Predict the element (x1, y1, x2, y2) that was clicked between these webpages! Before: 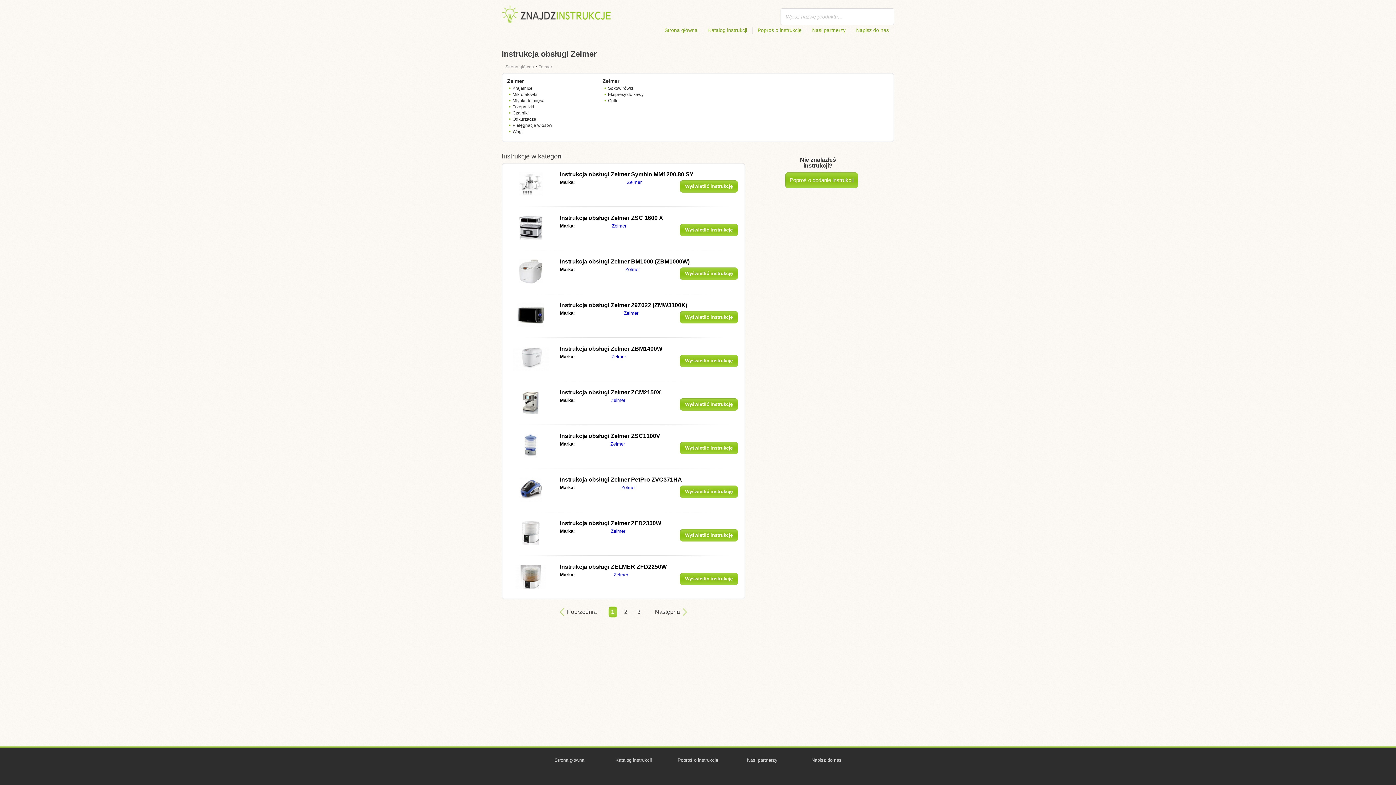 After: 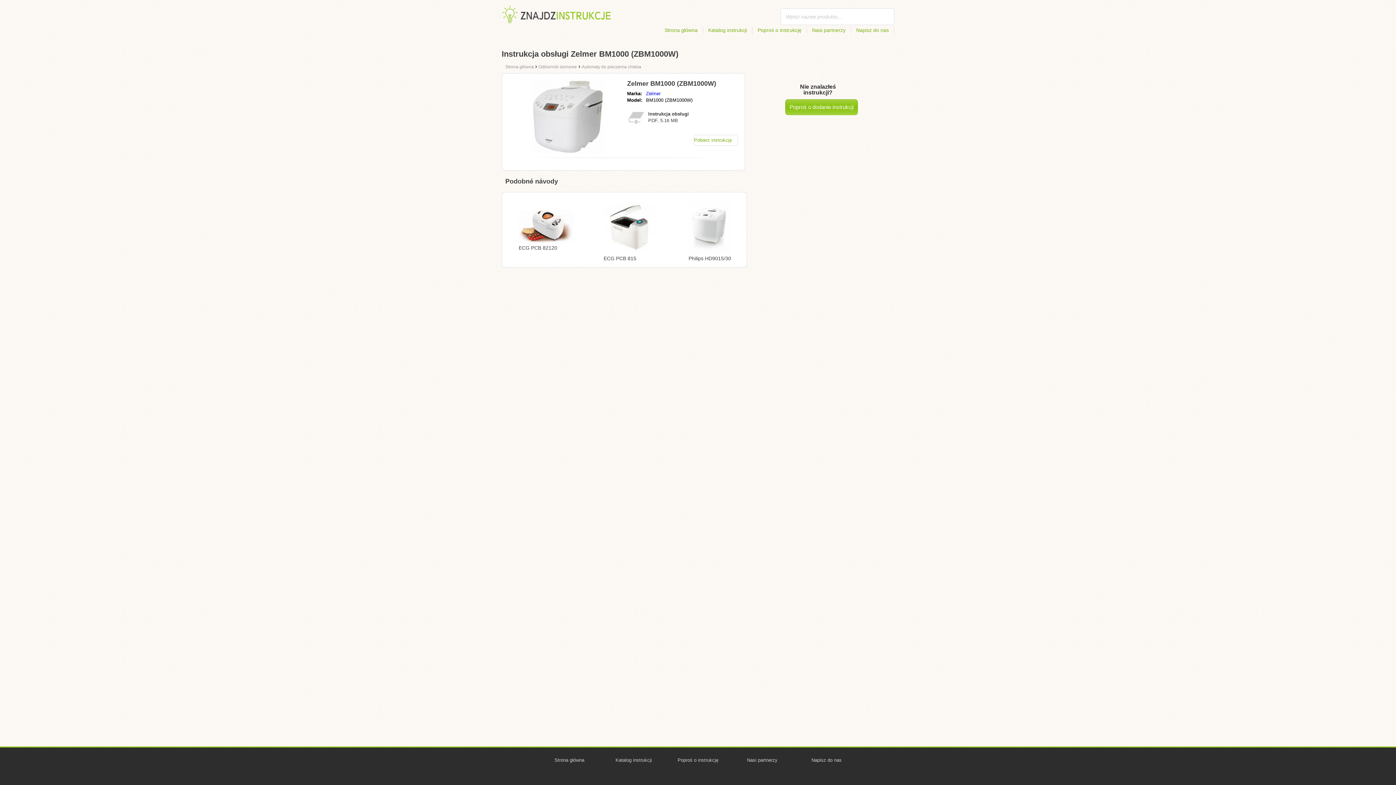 Action: bbox: (680, 267, 738, 279) label: Wyświetlić instrukcję